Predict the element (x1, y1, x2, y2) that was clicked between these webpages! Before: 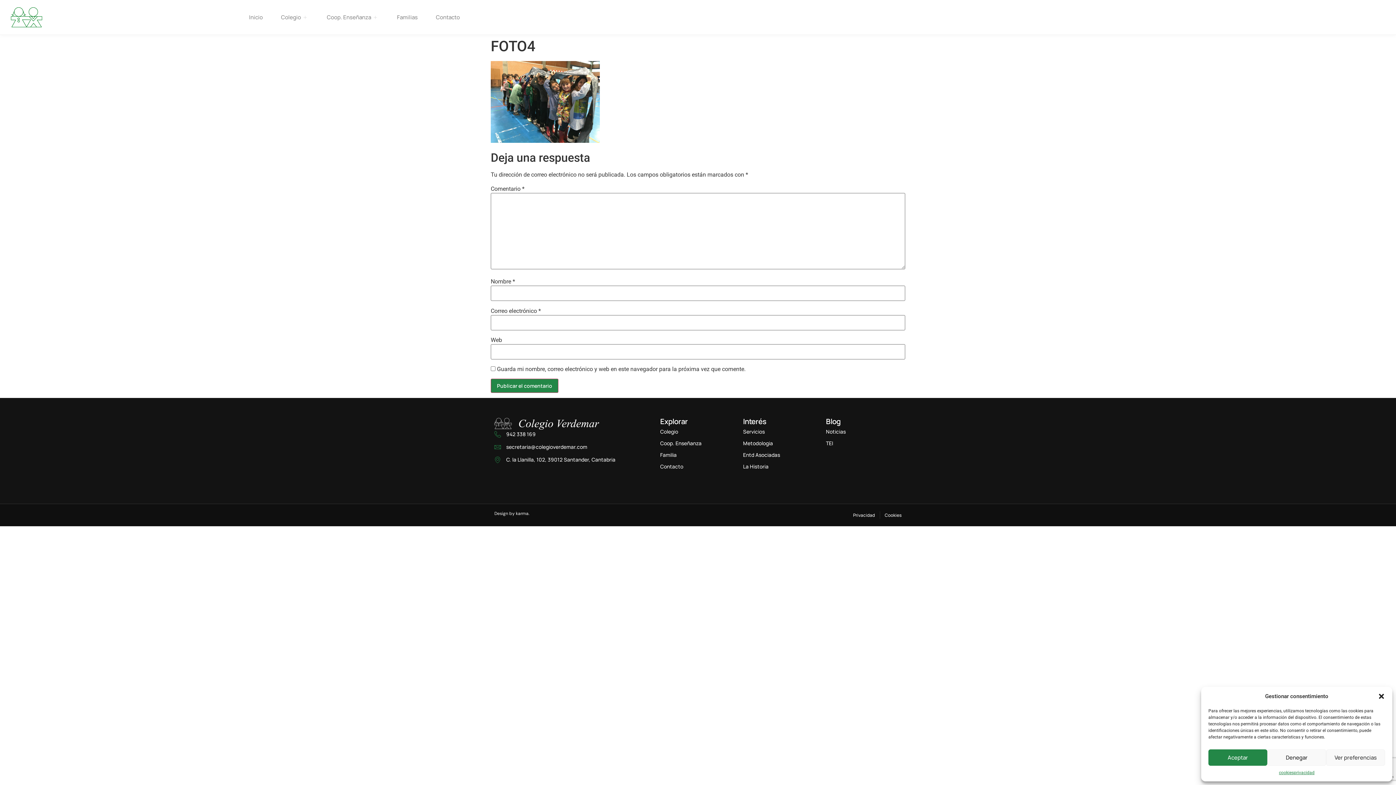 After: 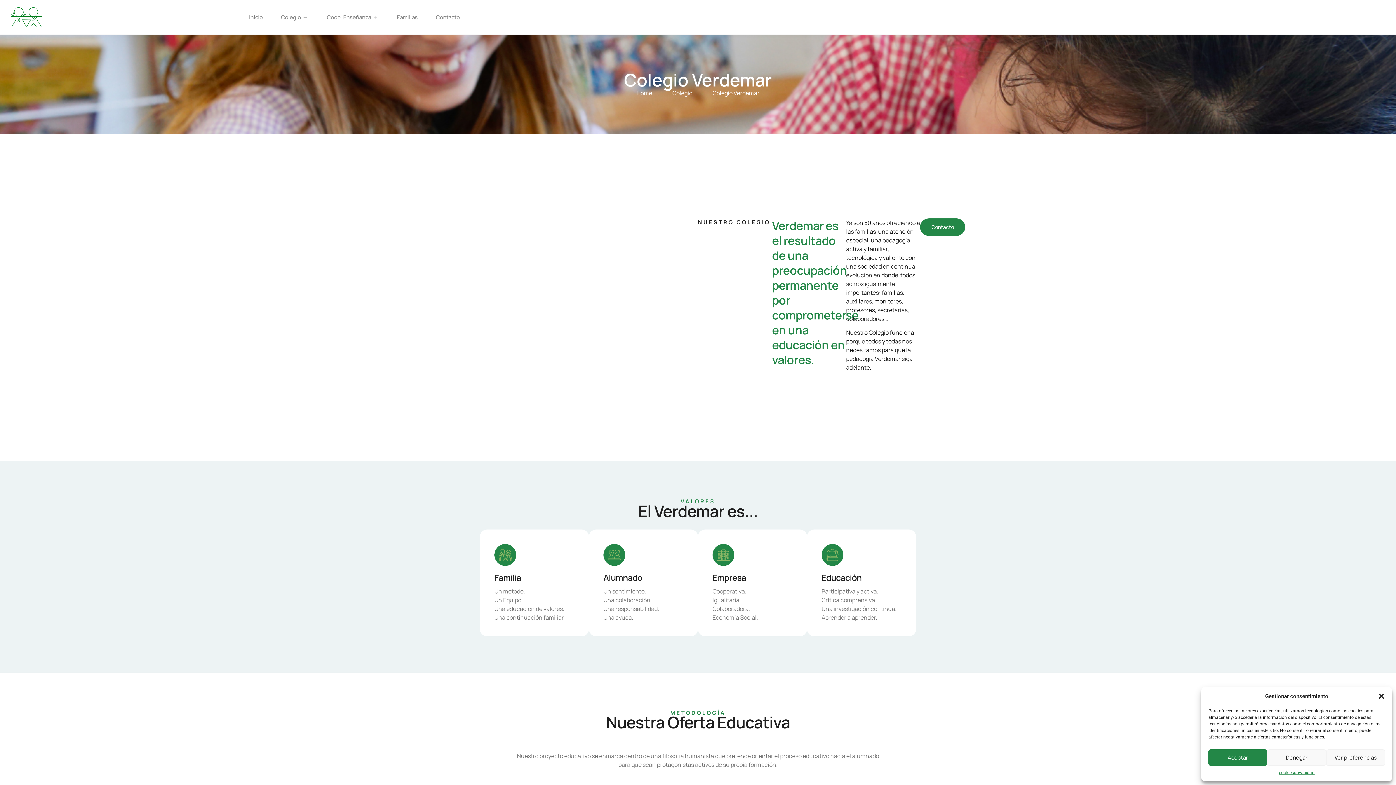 Action: label: Colegio bbox: (660, 427, 736, 436)